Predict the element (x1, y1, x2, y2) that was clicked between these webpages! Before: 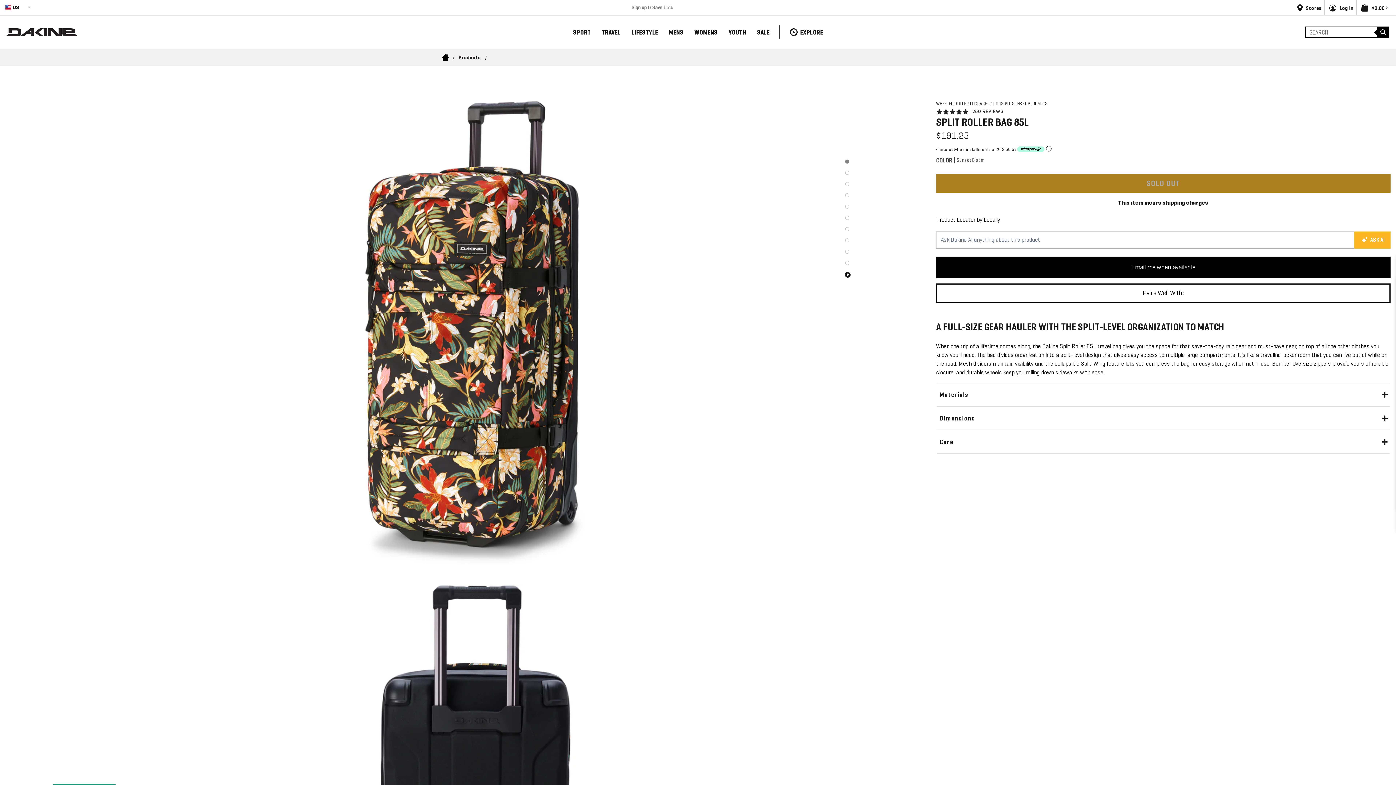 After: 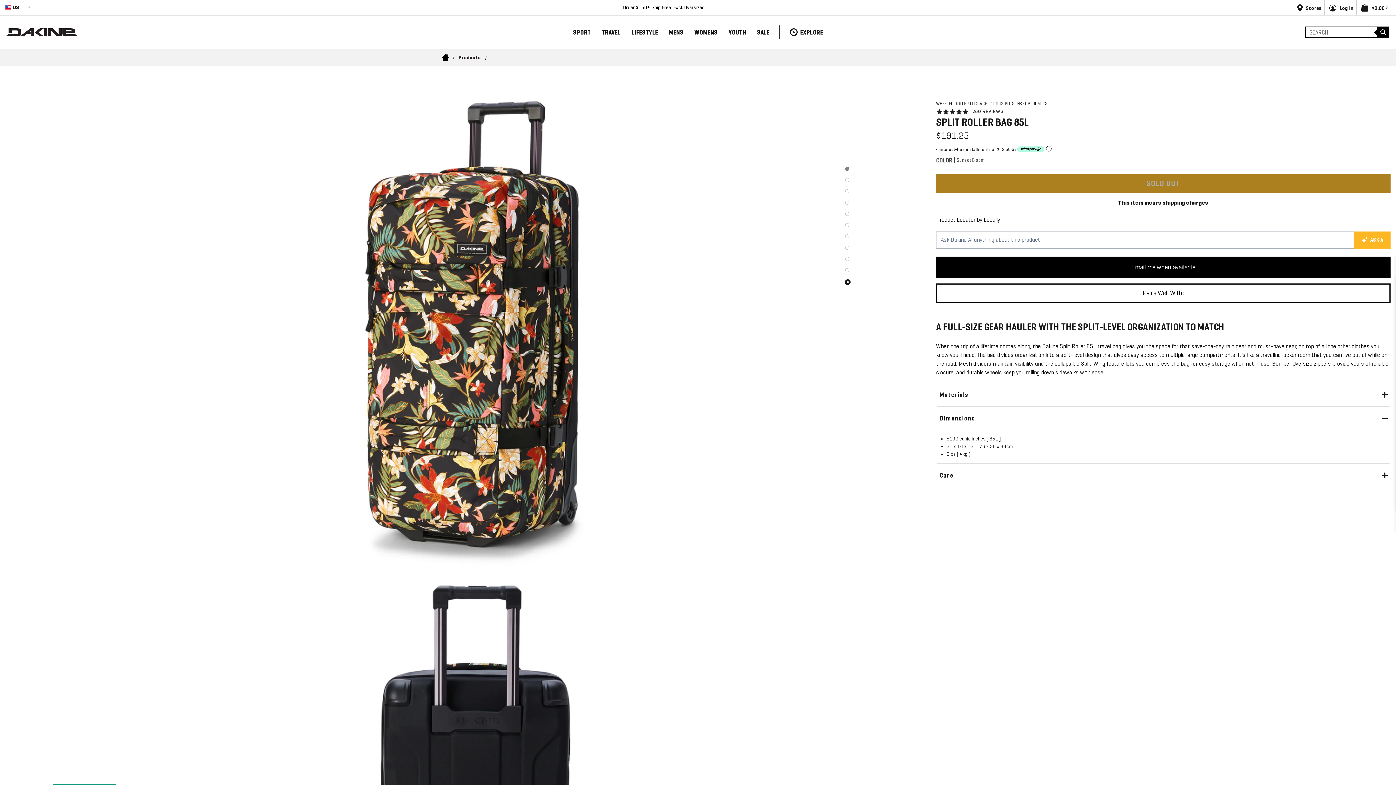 Action: label: Dimensions bbox: (936, 406, 1390, 429)